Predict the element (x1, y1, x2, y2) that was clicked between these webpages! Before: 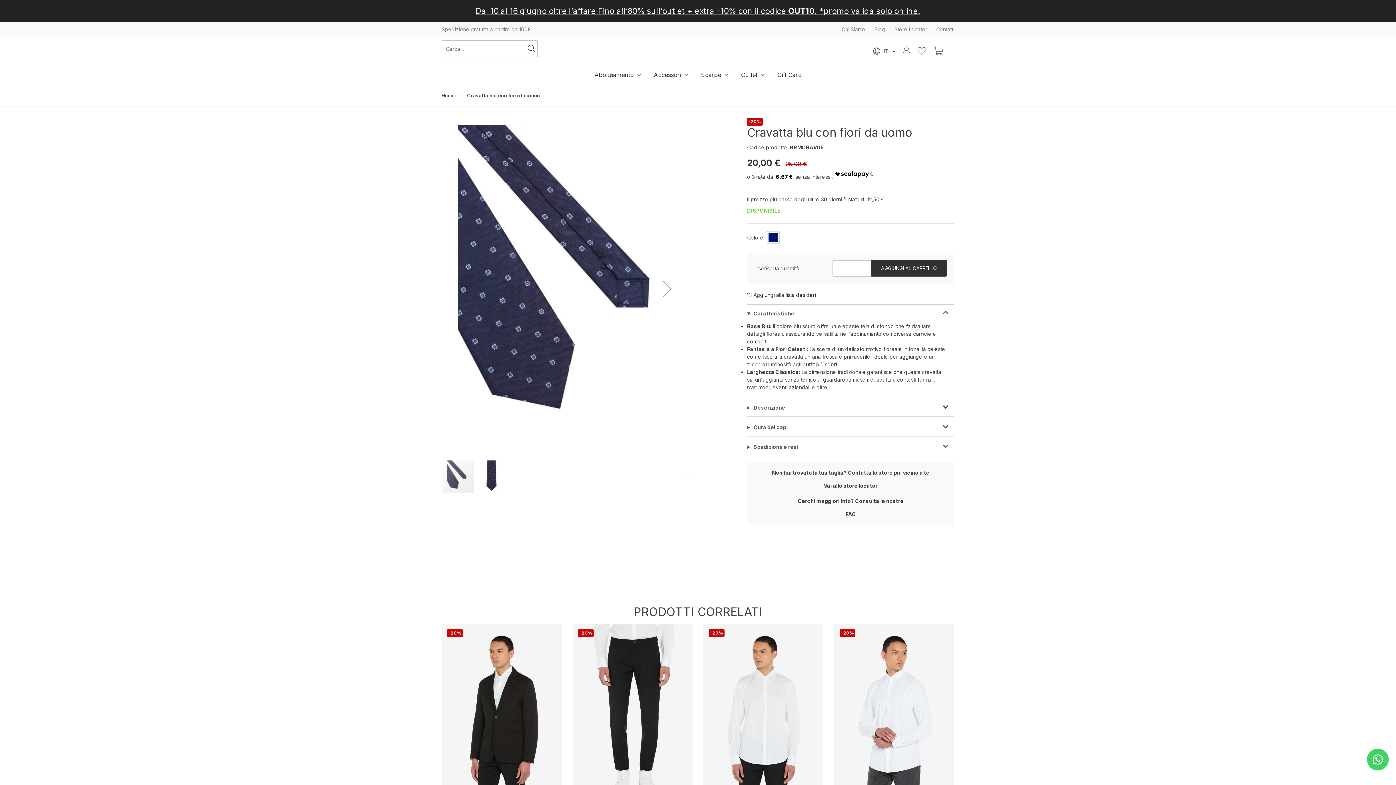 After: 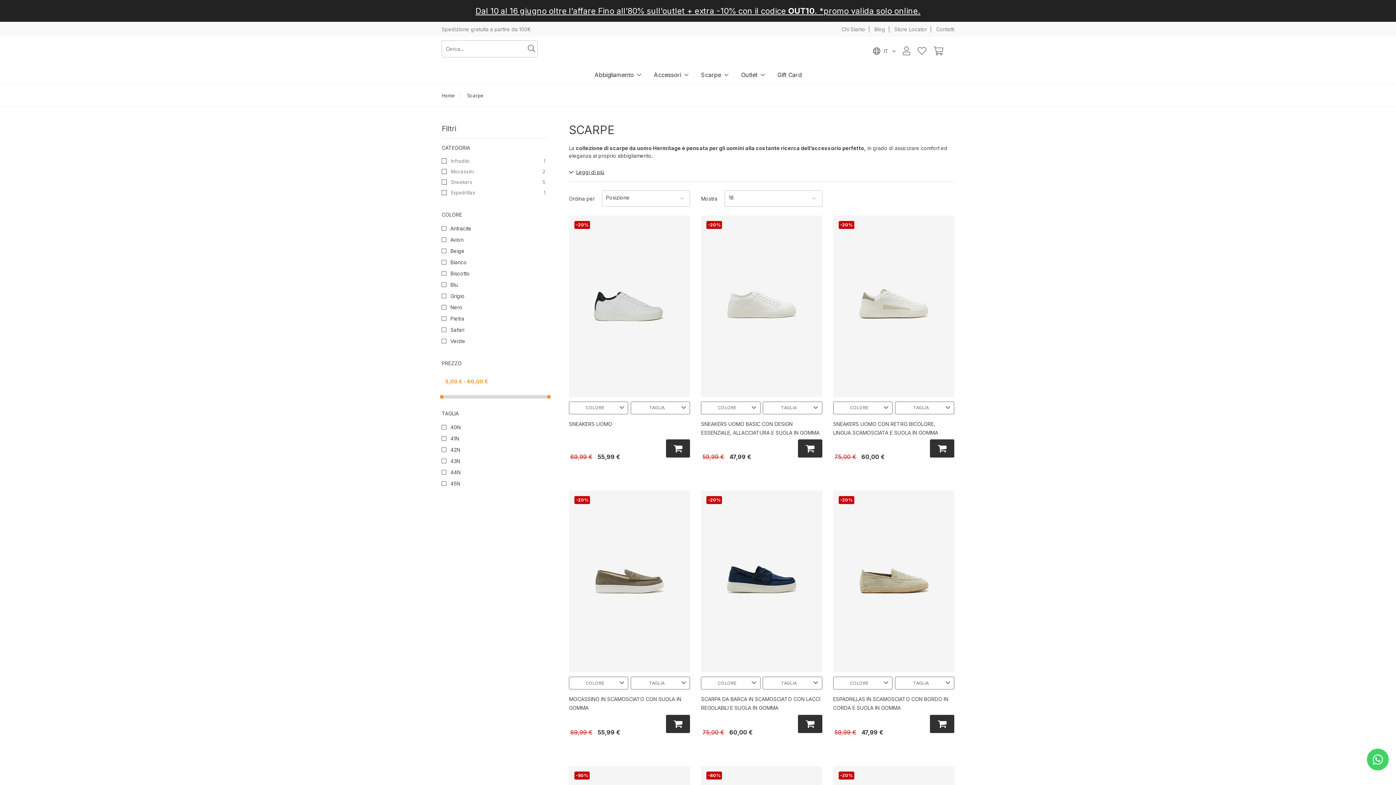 Action: label: Scarpe bbox: (701, 65, 730, 84)